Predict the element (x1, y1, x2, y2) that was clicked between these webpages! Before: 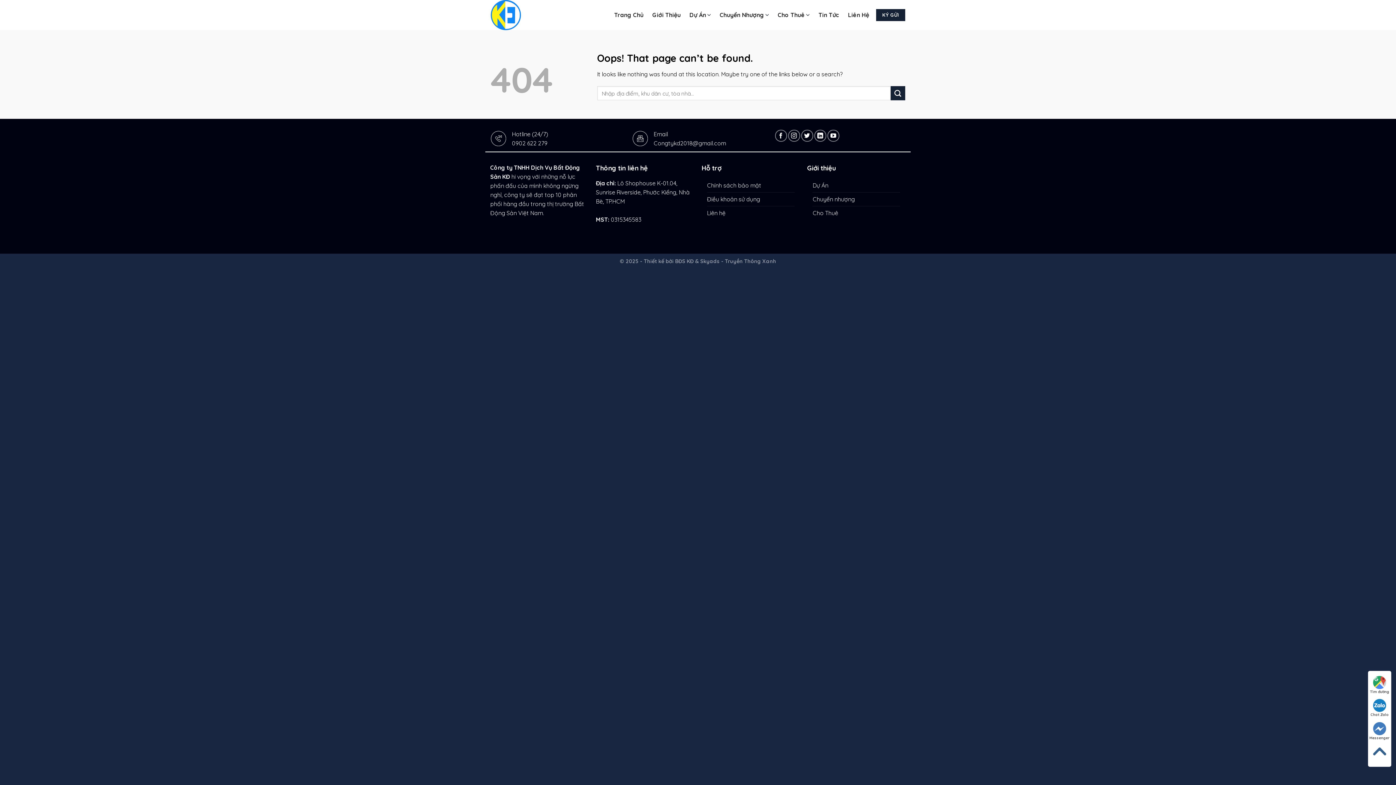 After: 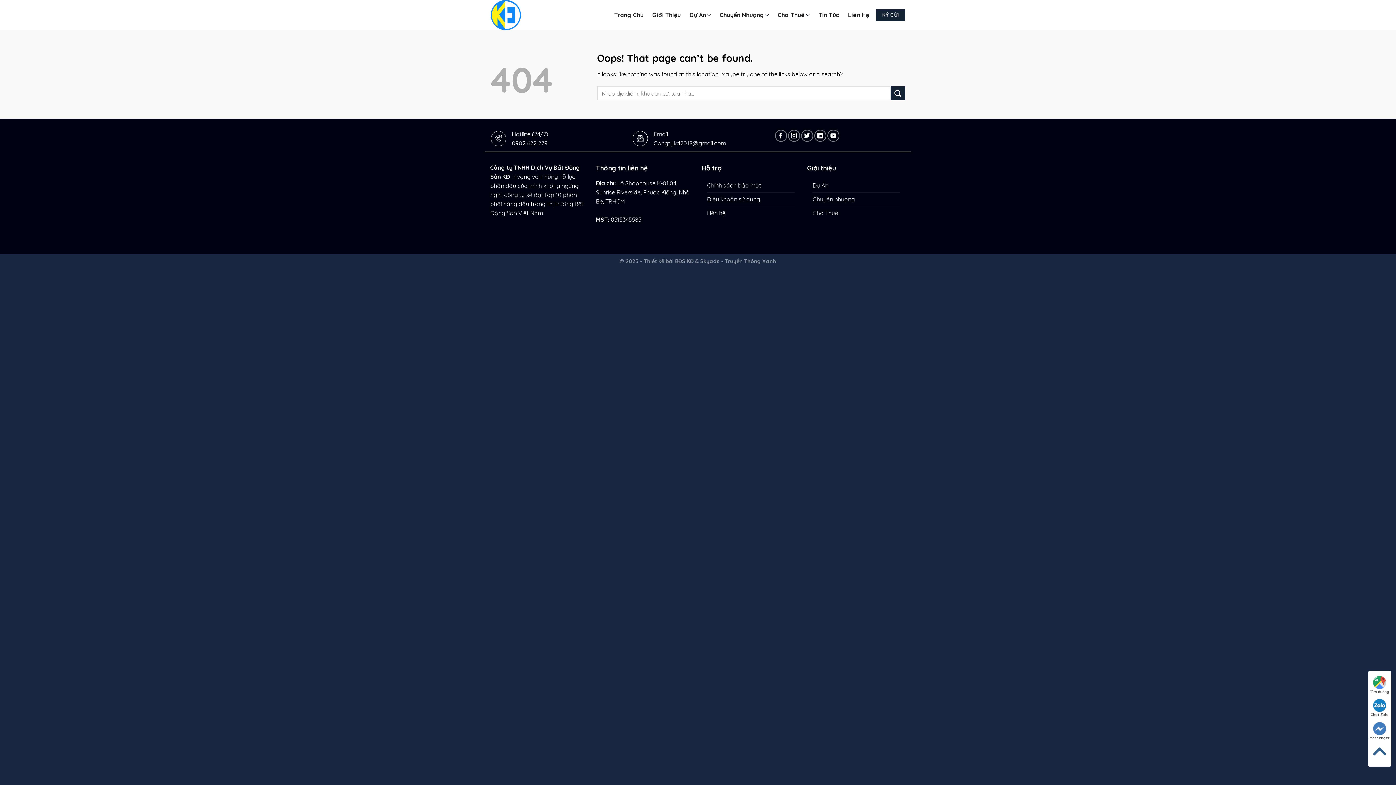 Action: label: Chat Zalo bbox: (1368, 698, 1391, 717)